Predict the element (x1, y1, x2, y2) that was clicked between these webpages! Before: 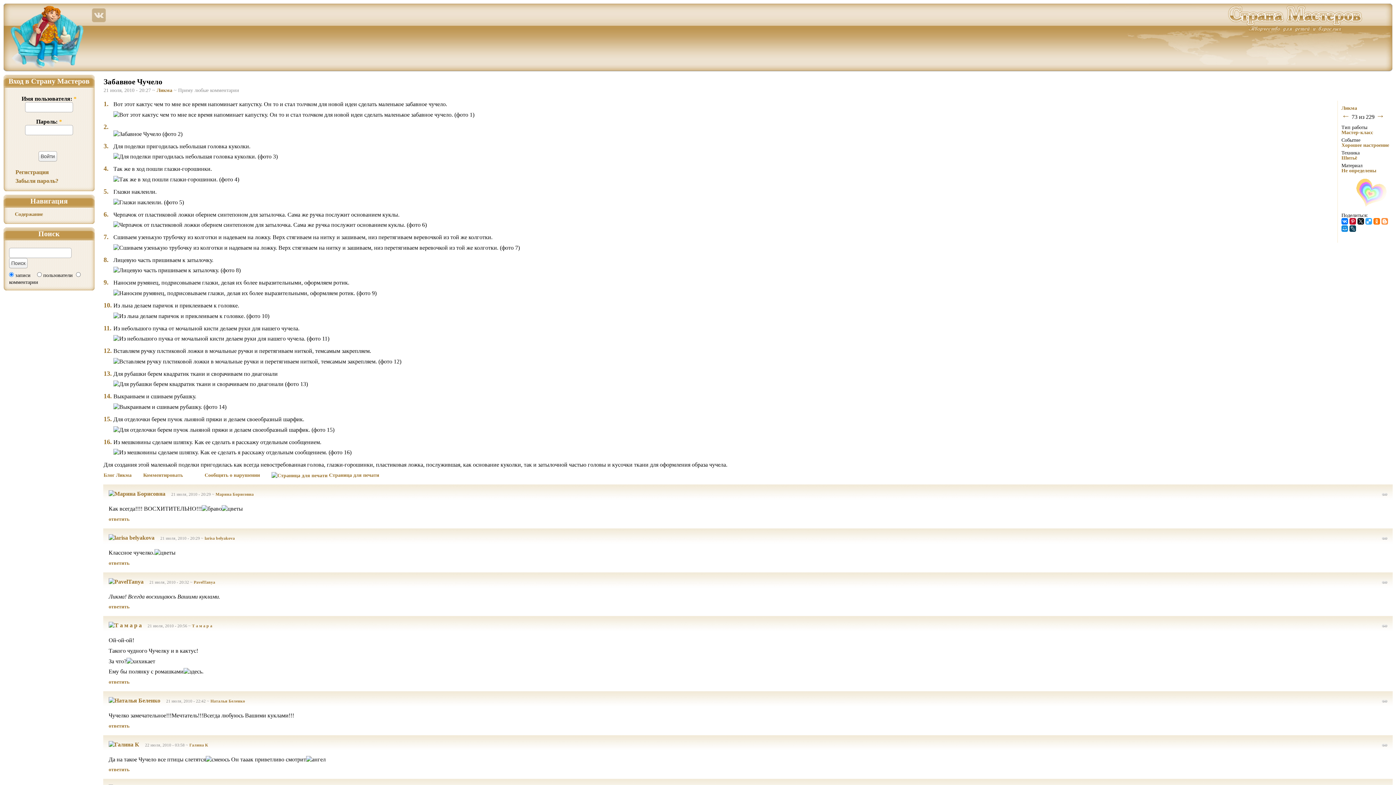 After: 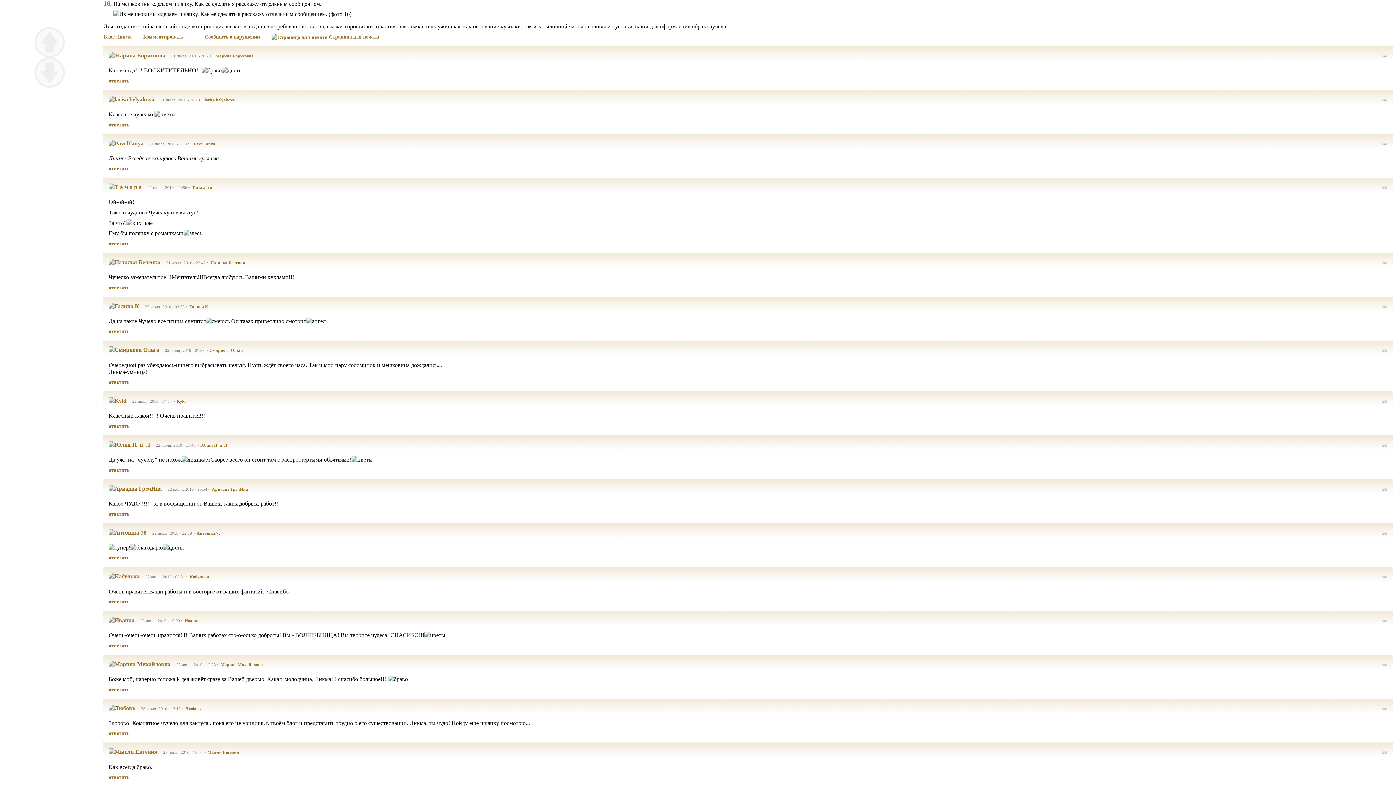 Action: label: 16. bbox: (103, 438, 112, 445)